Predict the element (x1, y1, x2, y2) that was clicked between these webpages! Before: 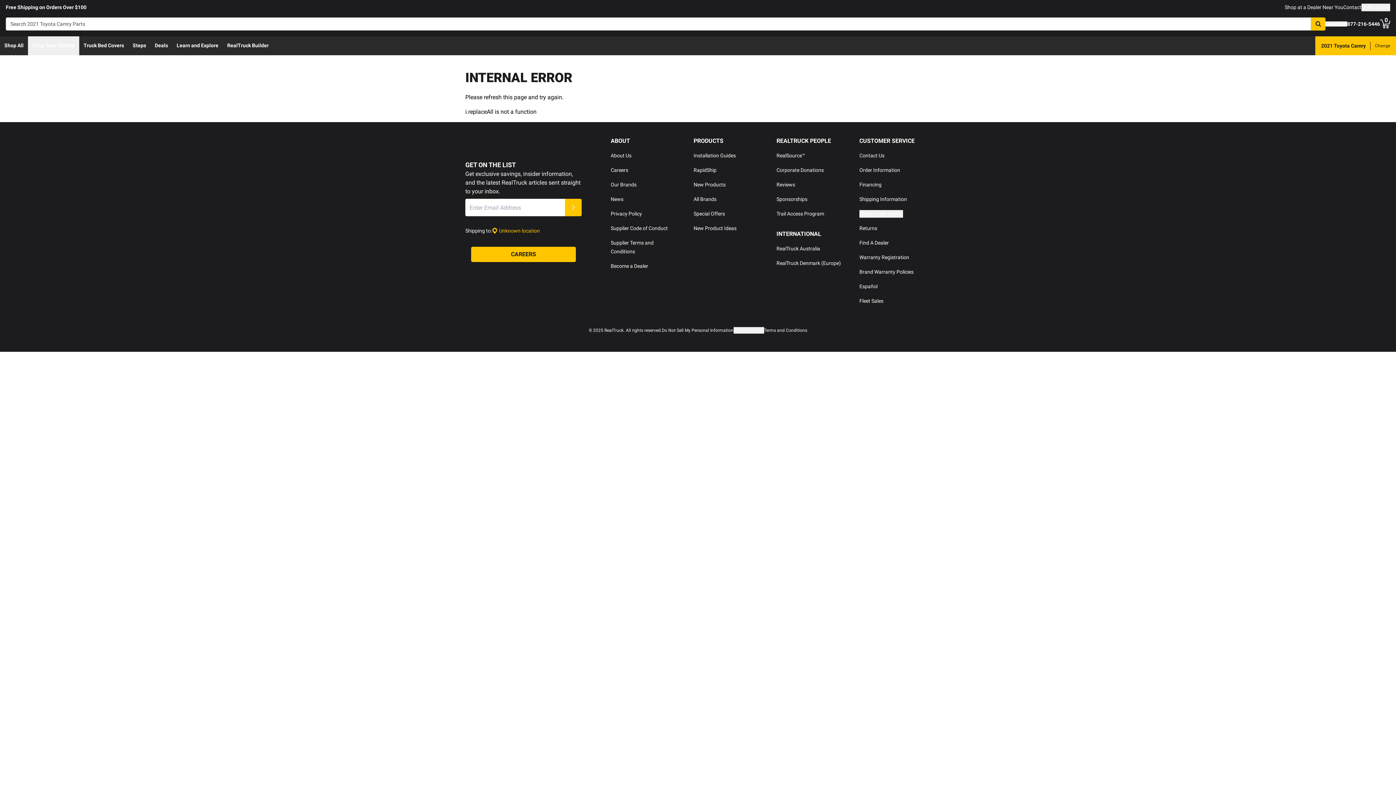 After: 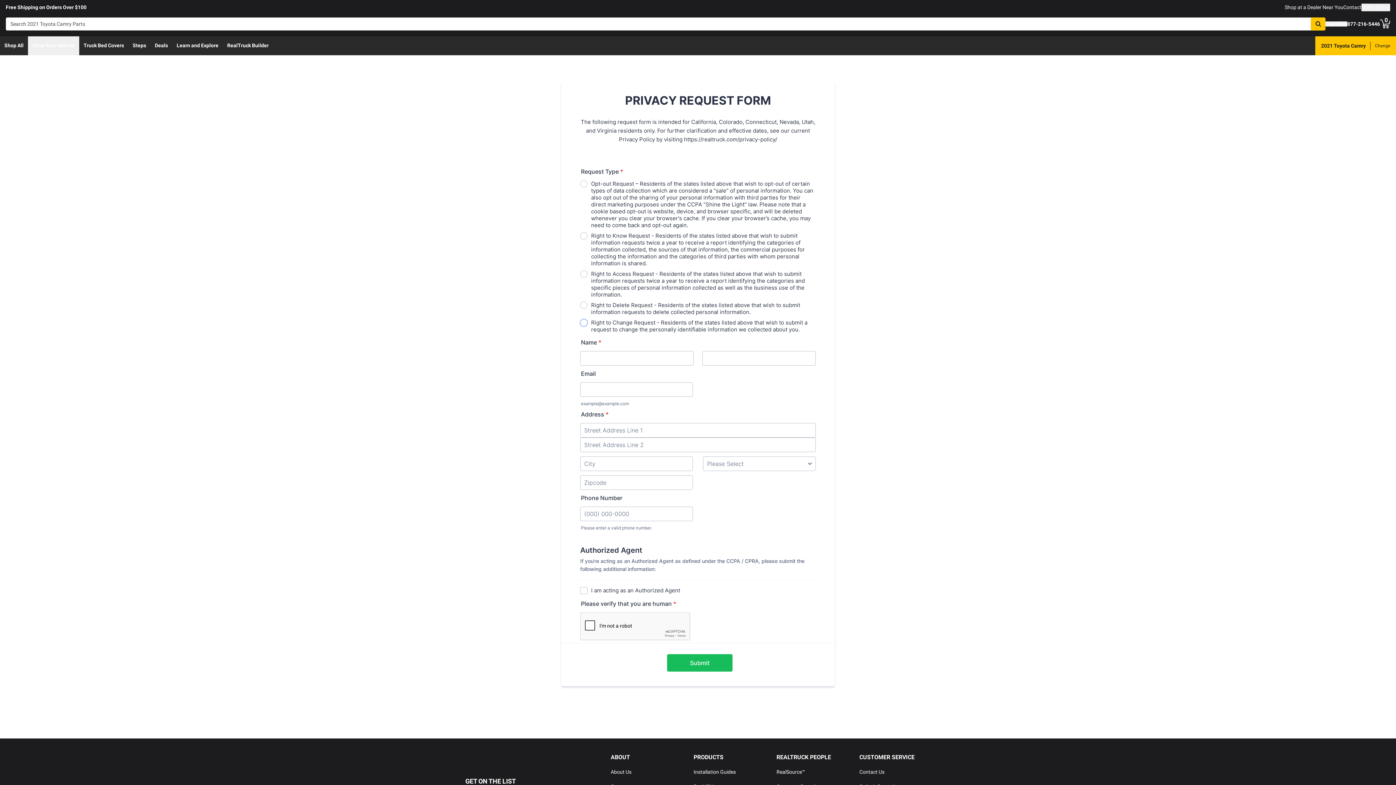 Action: bbox: (662, 328, 733, 333) label: Do Not Sell My Personal Information